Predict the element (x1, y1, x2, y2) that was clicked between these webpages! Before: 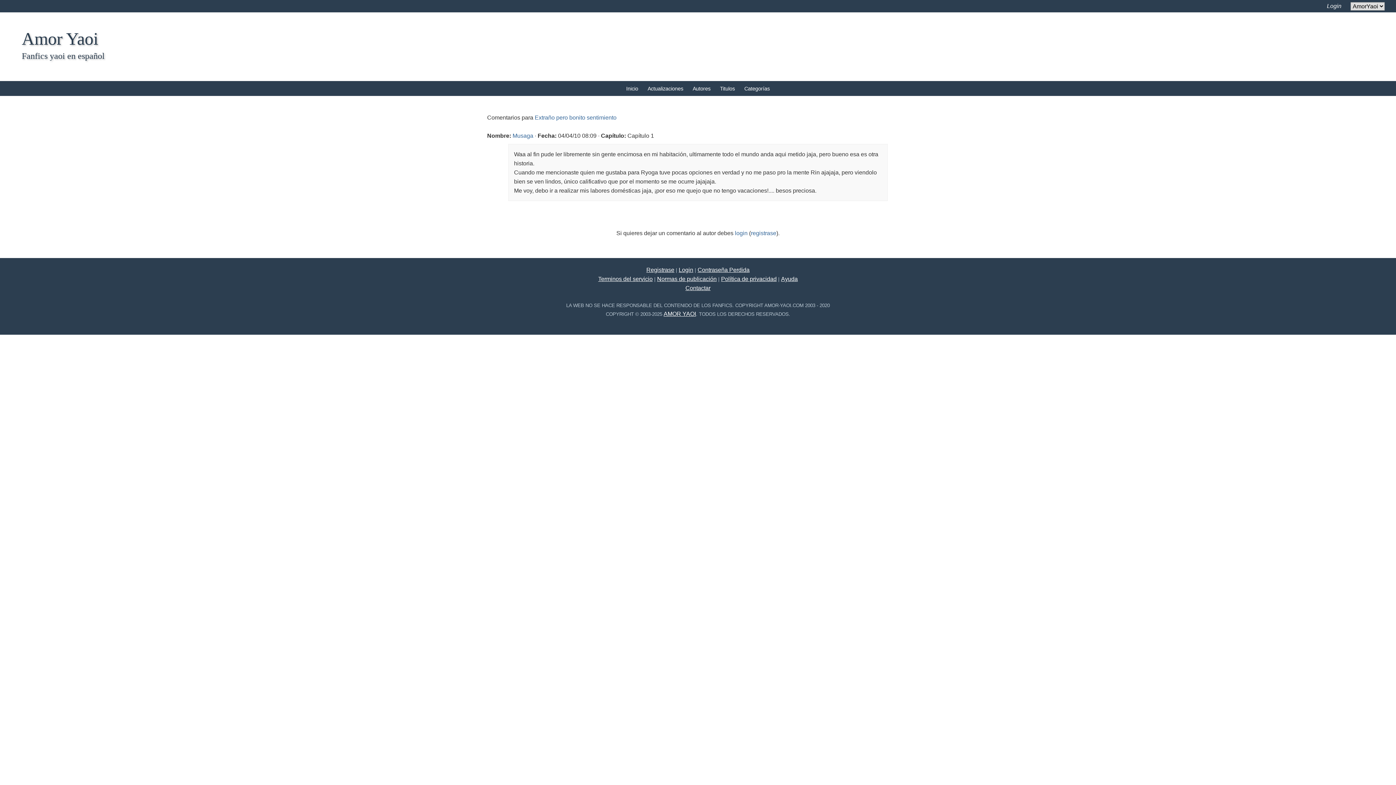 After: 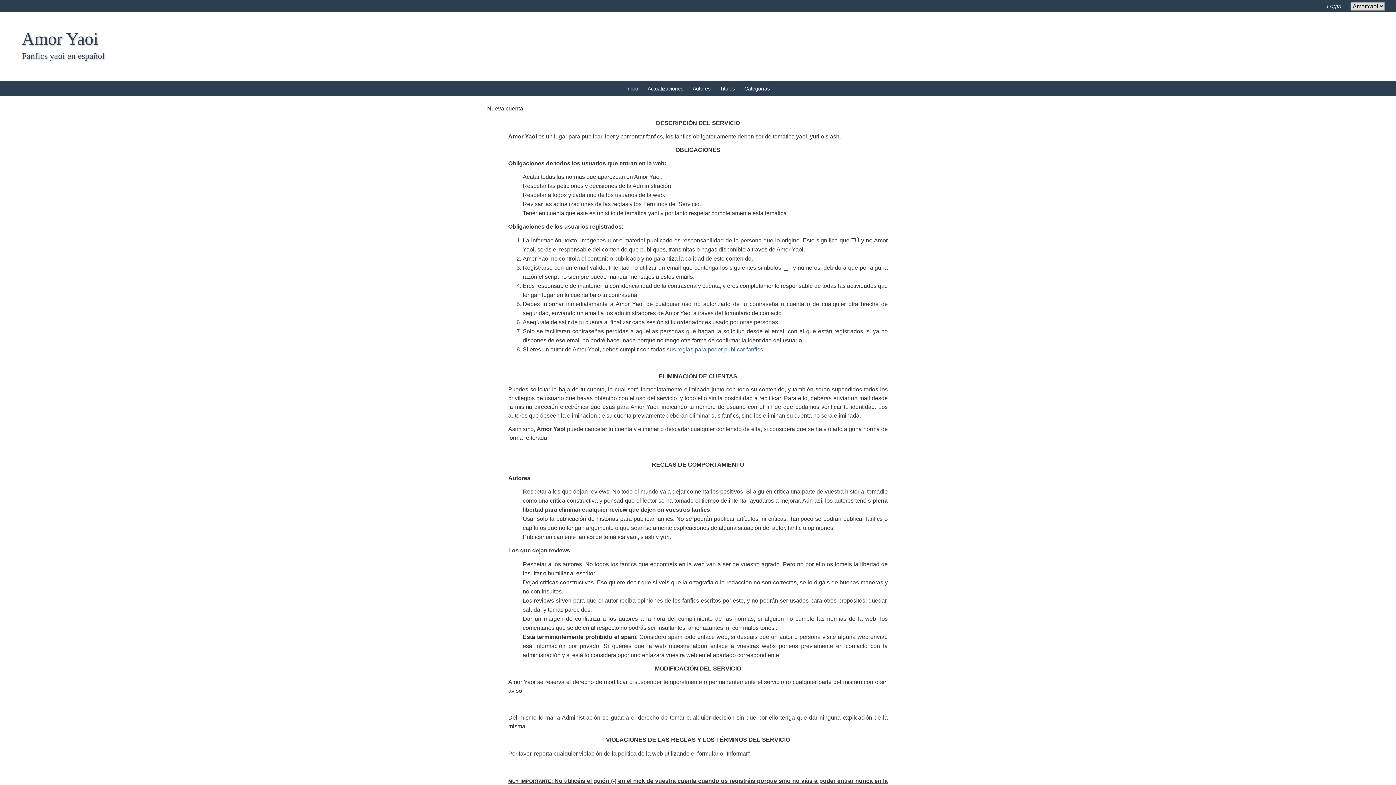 Action: bbox: (646, 267, 674, 273) label: Registrase